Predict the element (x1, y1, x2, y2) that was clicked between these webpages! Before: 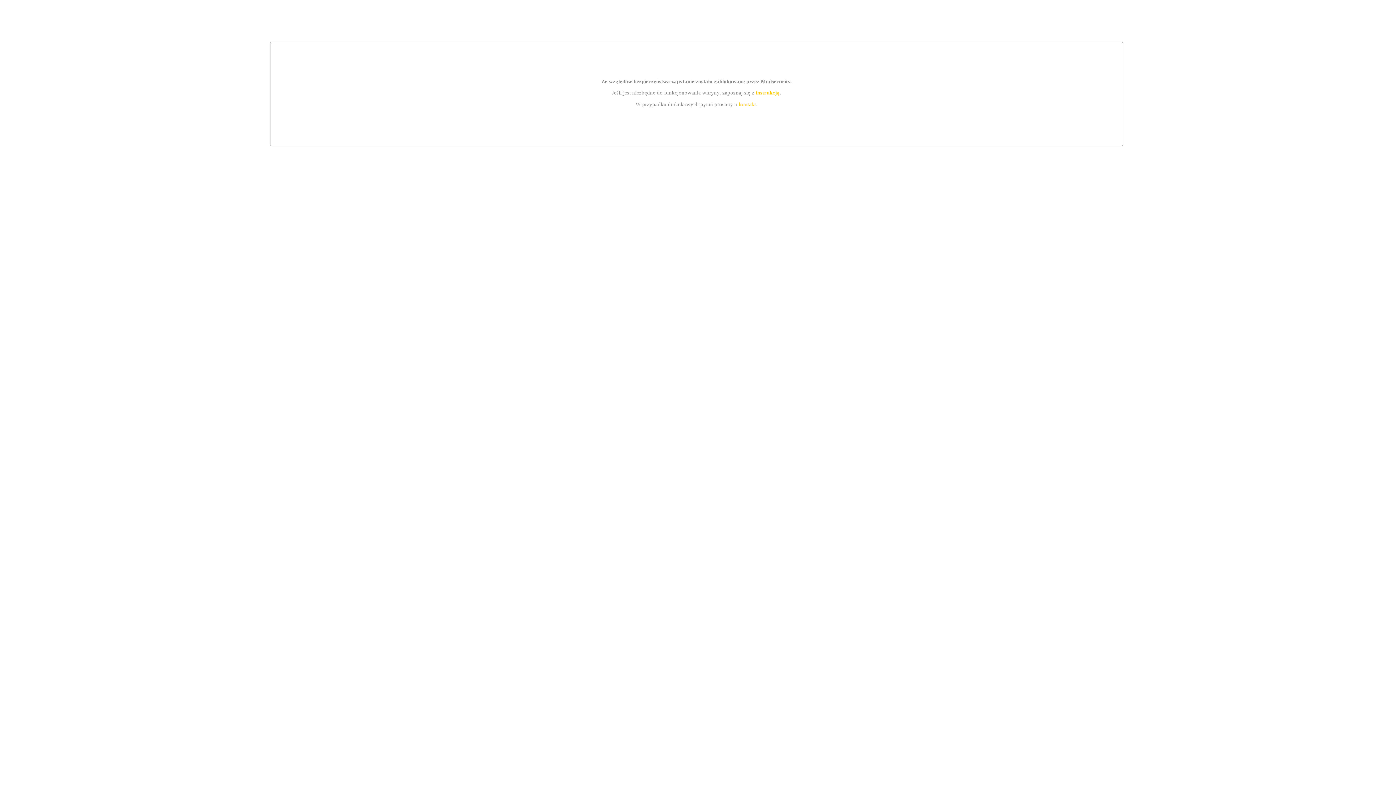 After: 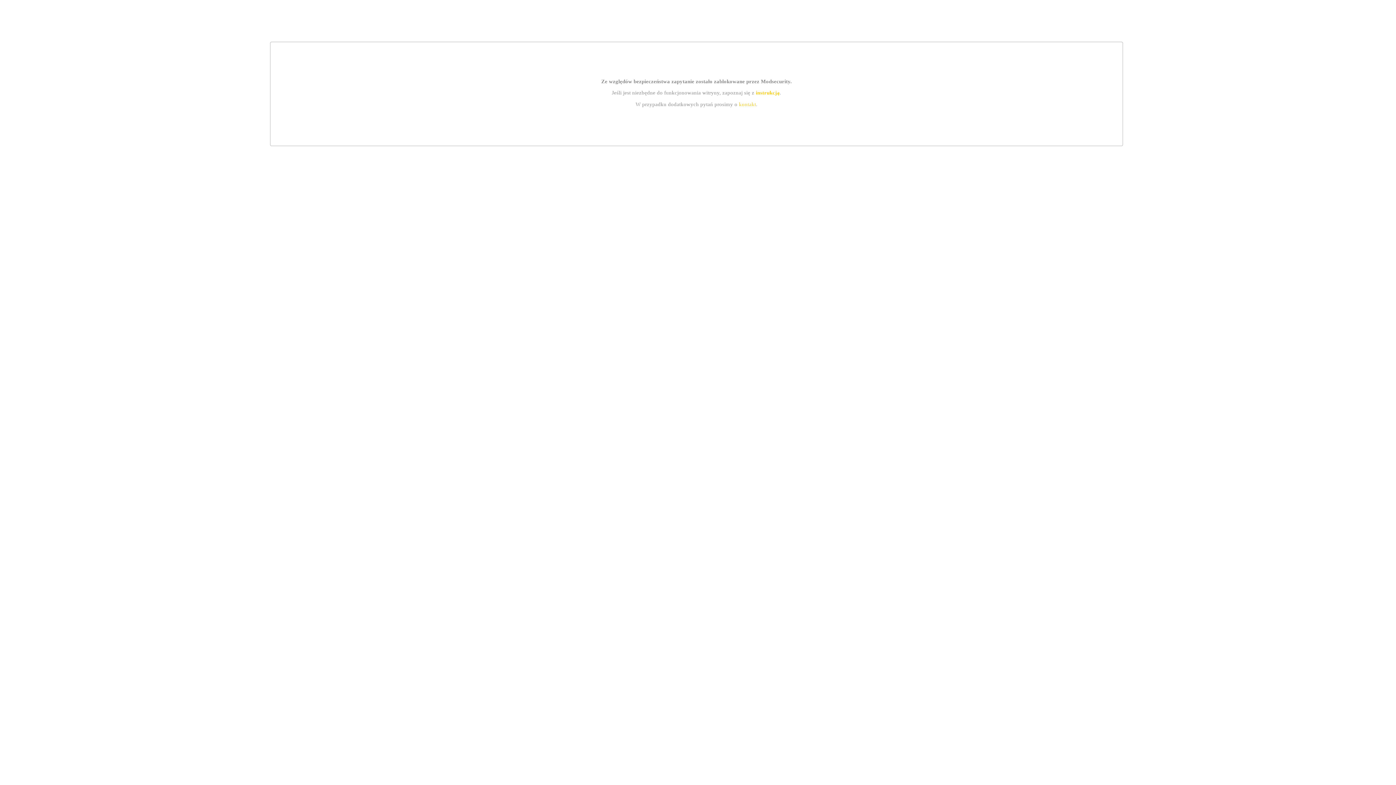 Action: label: kontakt bbox: (739, 101, 756, 107)